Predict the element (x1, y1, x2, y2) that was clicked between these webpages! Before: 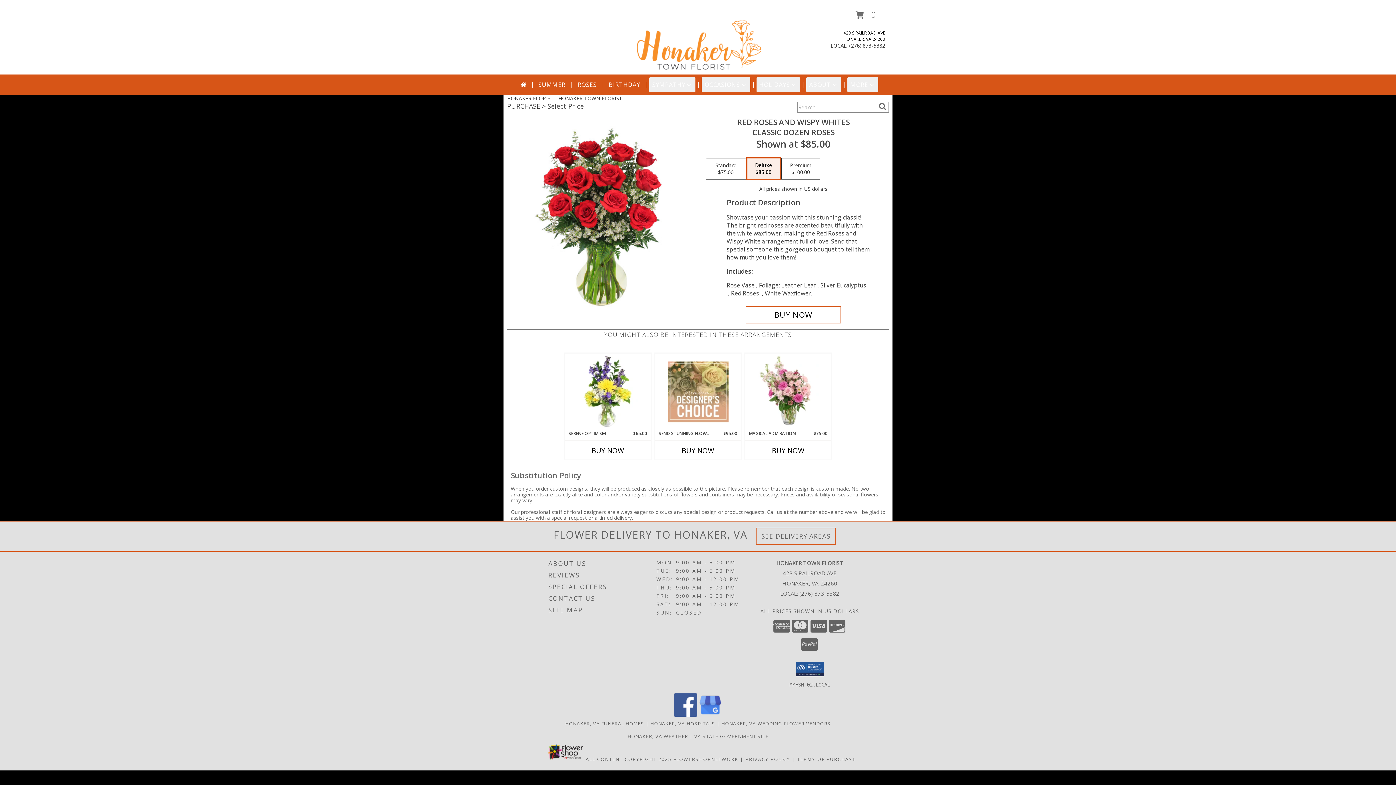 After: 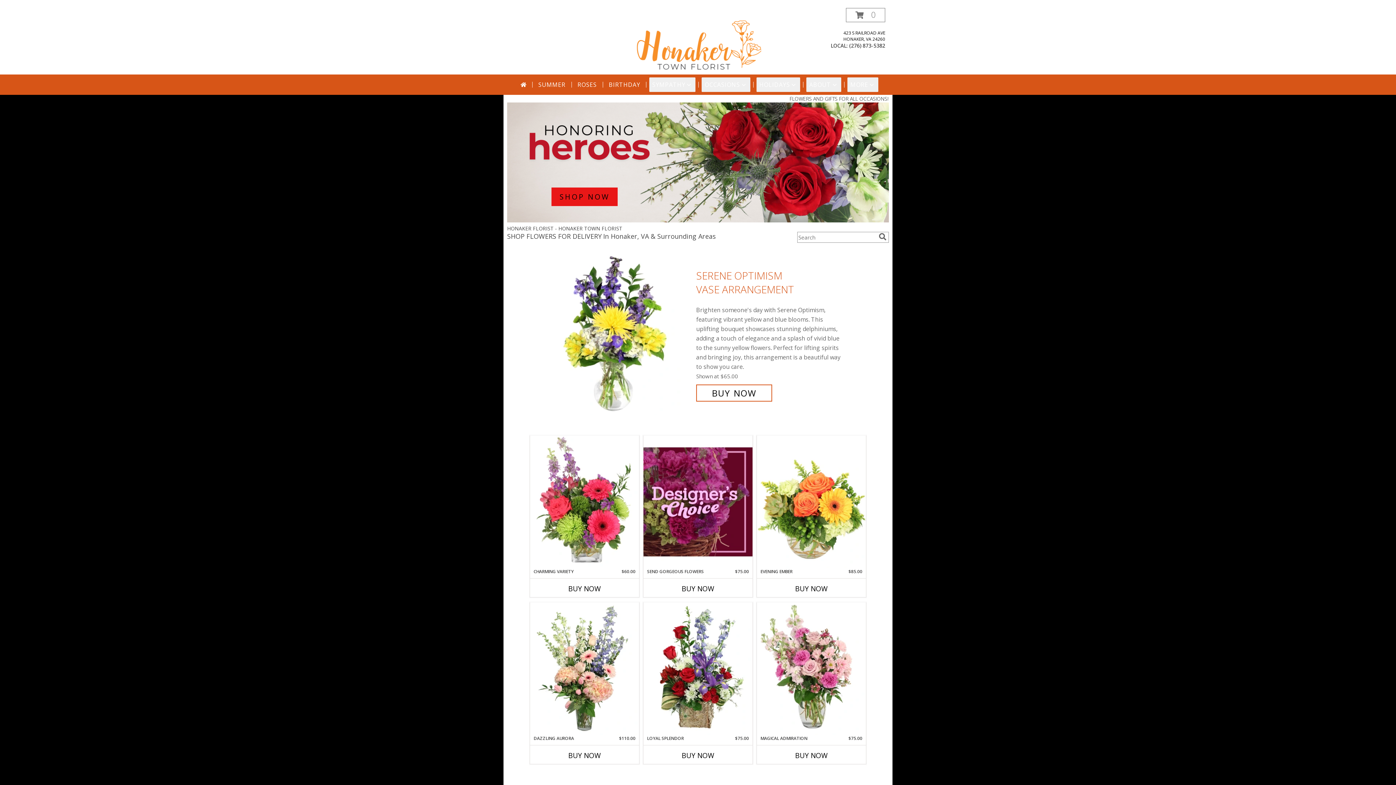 Action: bbox: (517, 77, 529, 92)